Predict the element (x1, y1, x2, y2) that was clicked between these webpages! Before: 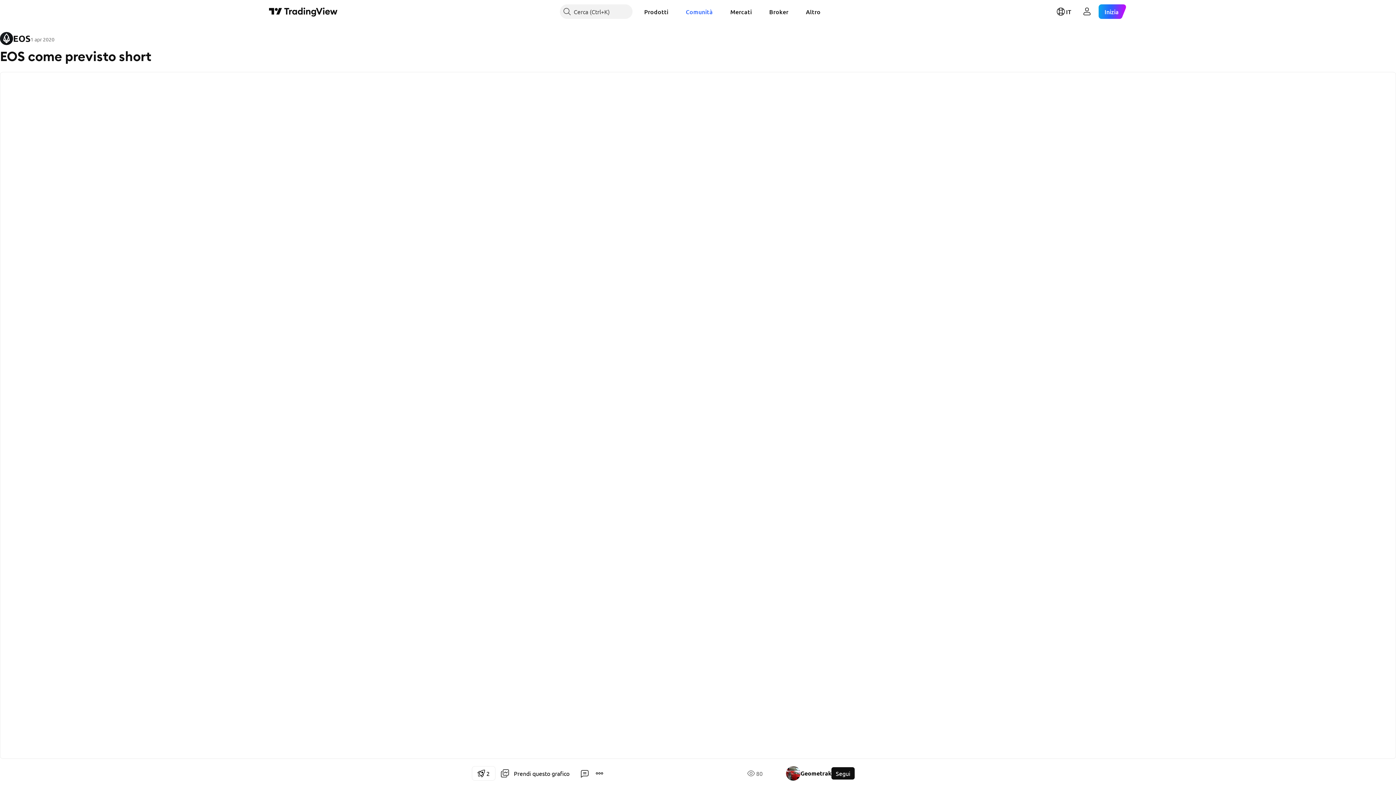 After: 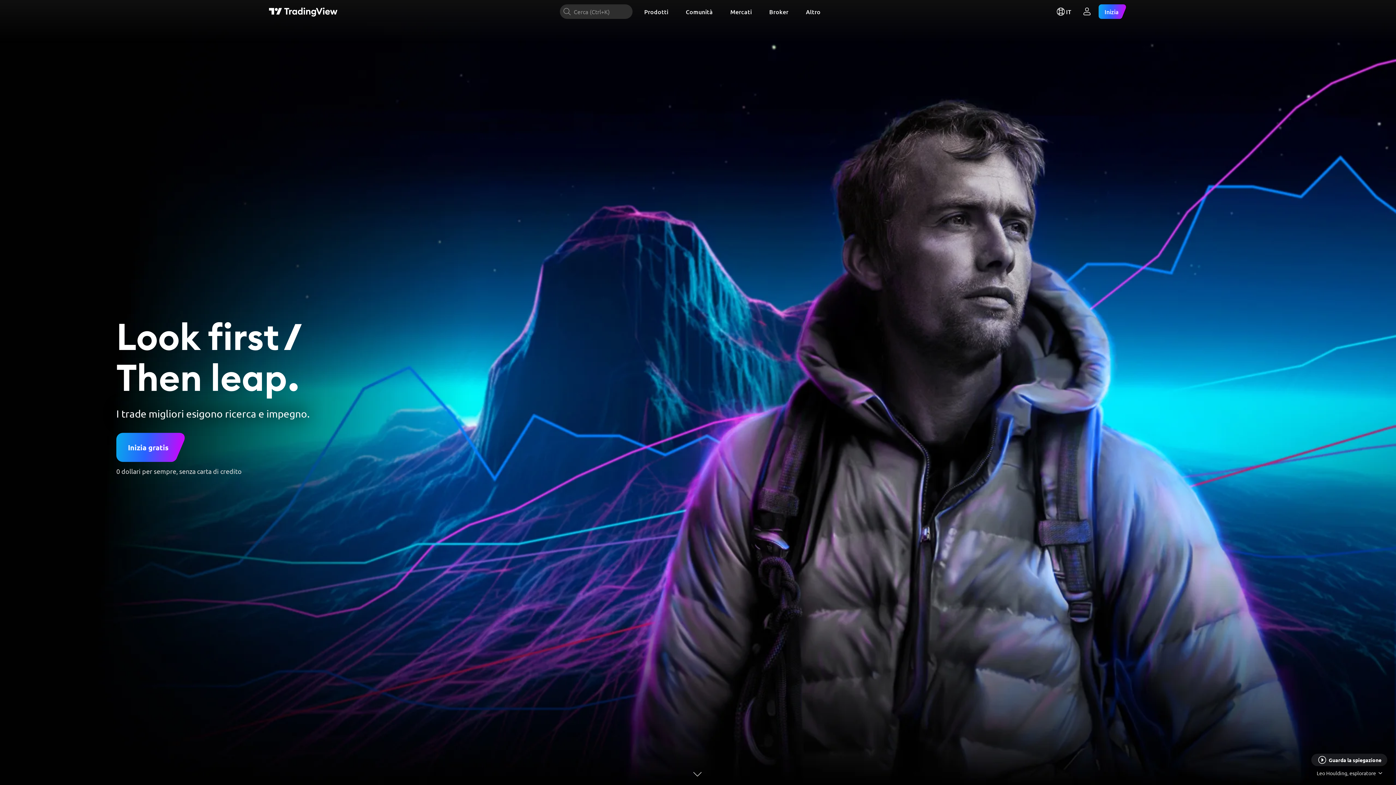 Action: label: Pagina principale TradingView bbox: (269, 6, 337, 16)